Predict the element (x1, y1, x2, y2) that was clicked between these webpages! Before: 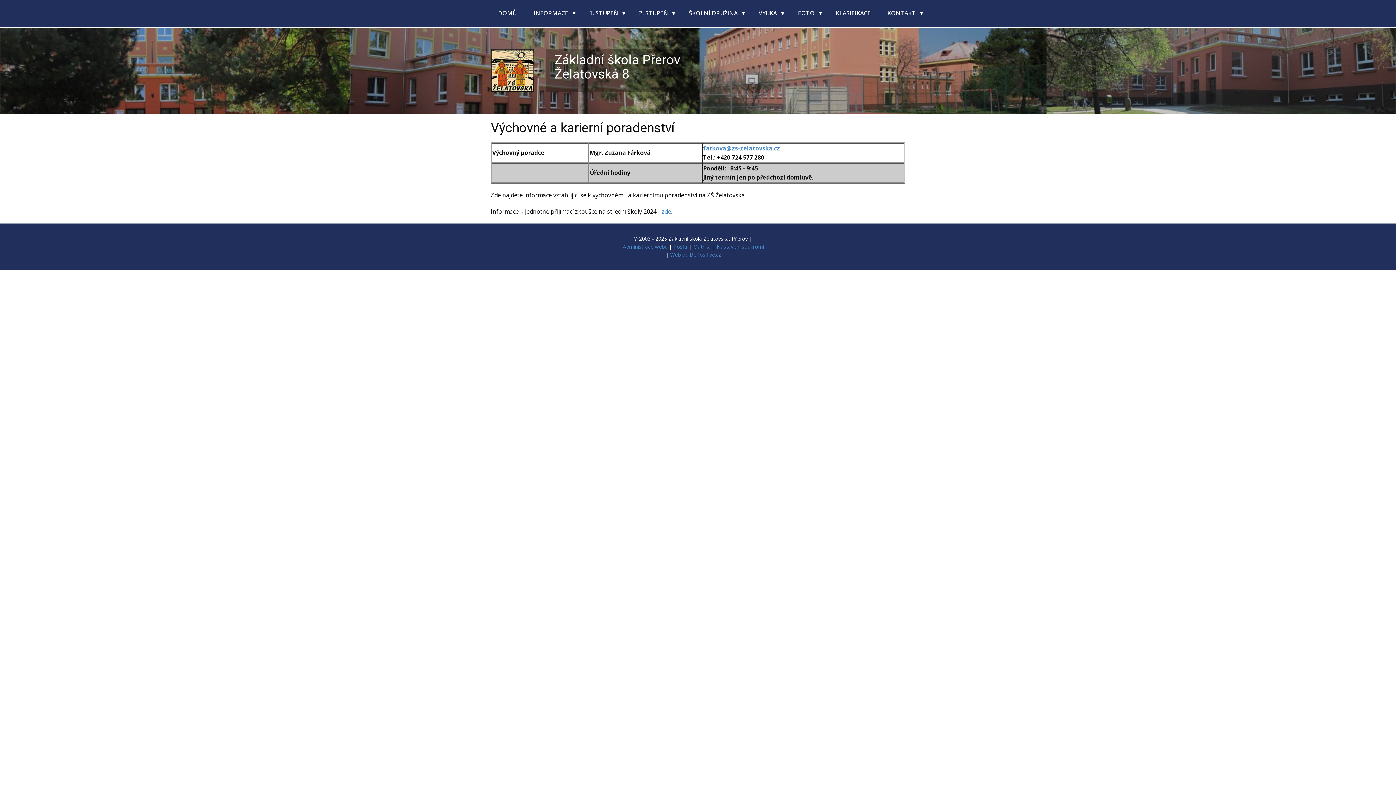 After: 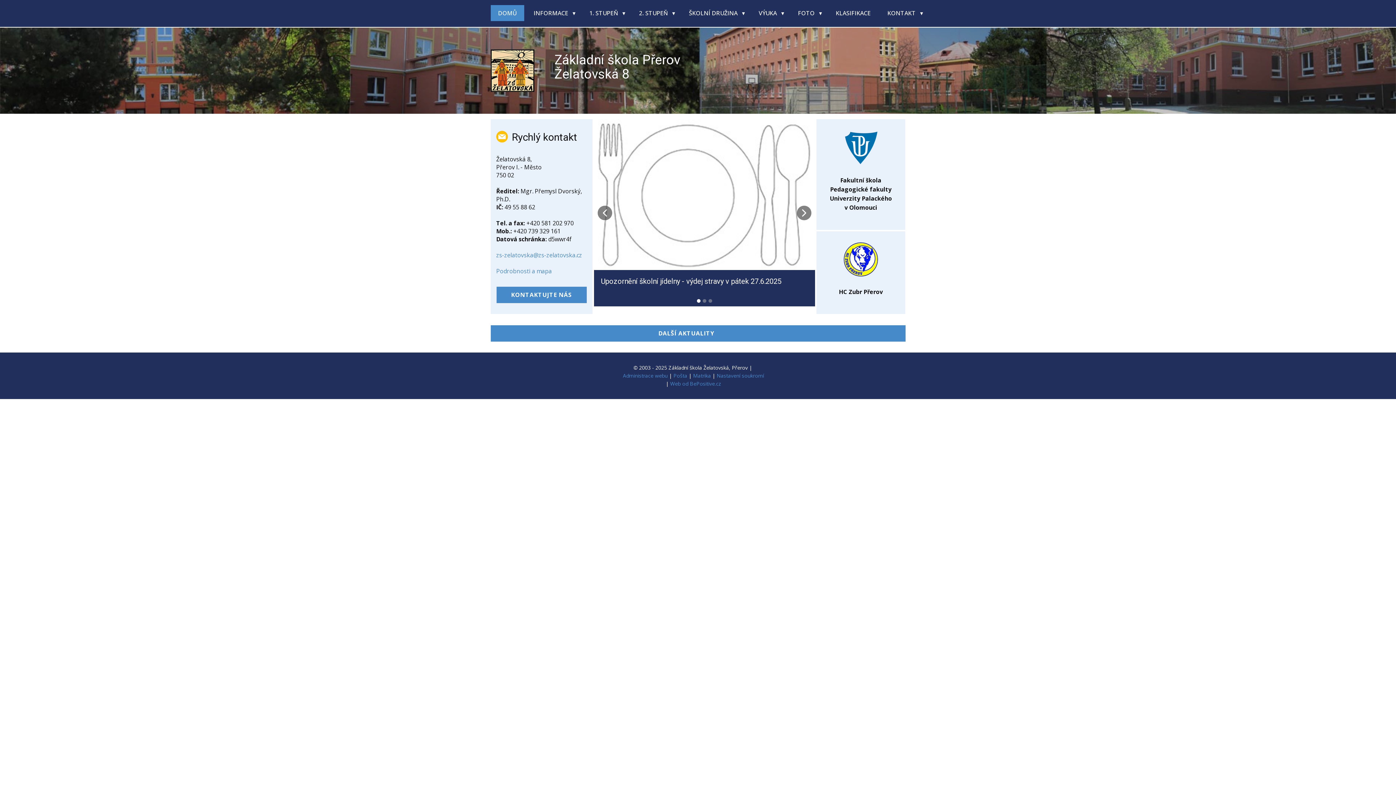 Action: bbox: (526, 5, 580, 21) label: INFORMACE 